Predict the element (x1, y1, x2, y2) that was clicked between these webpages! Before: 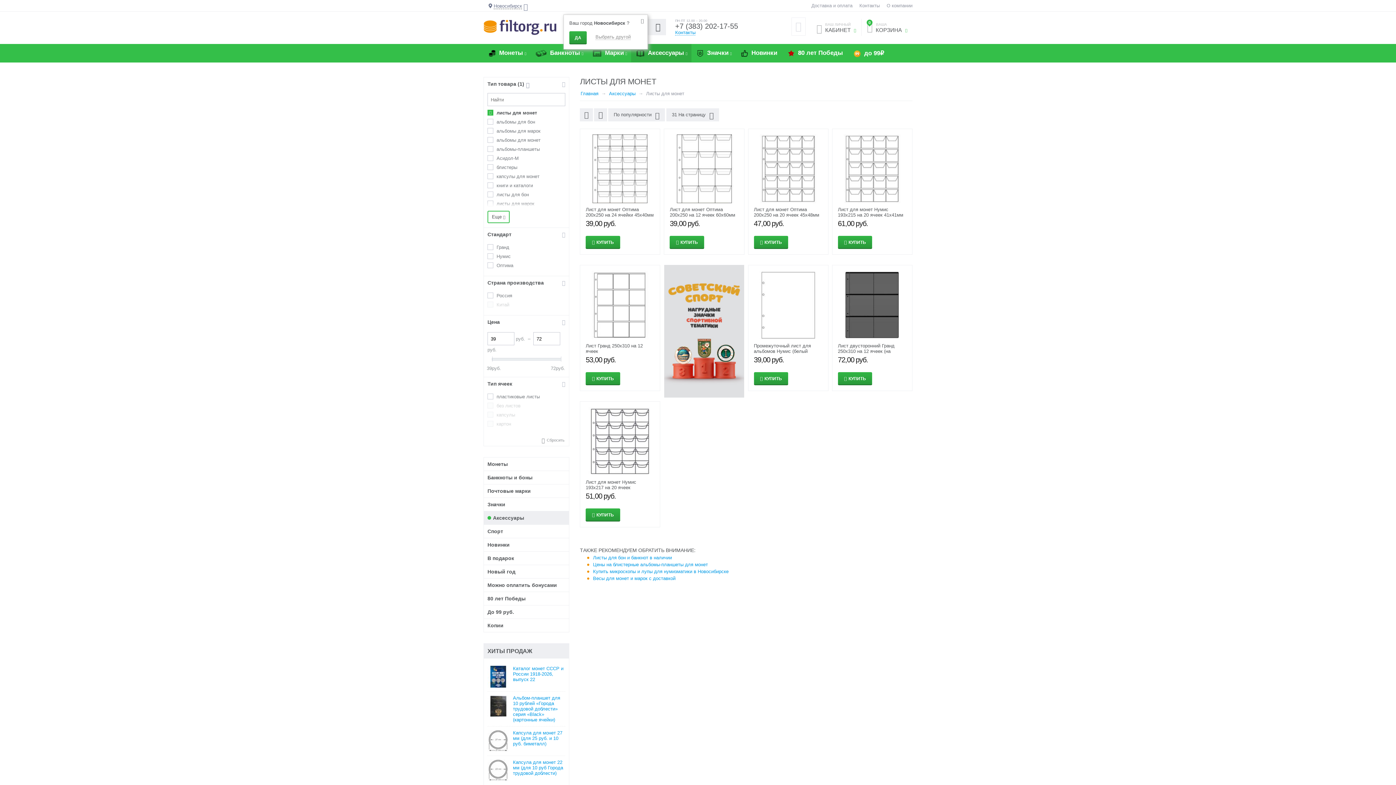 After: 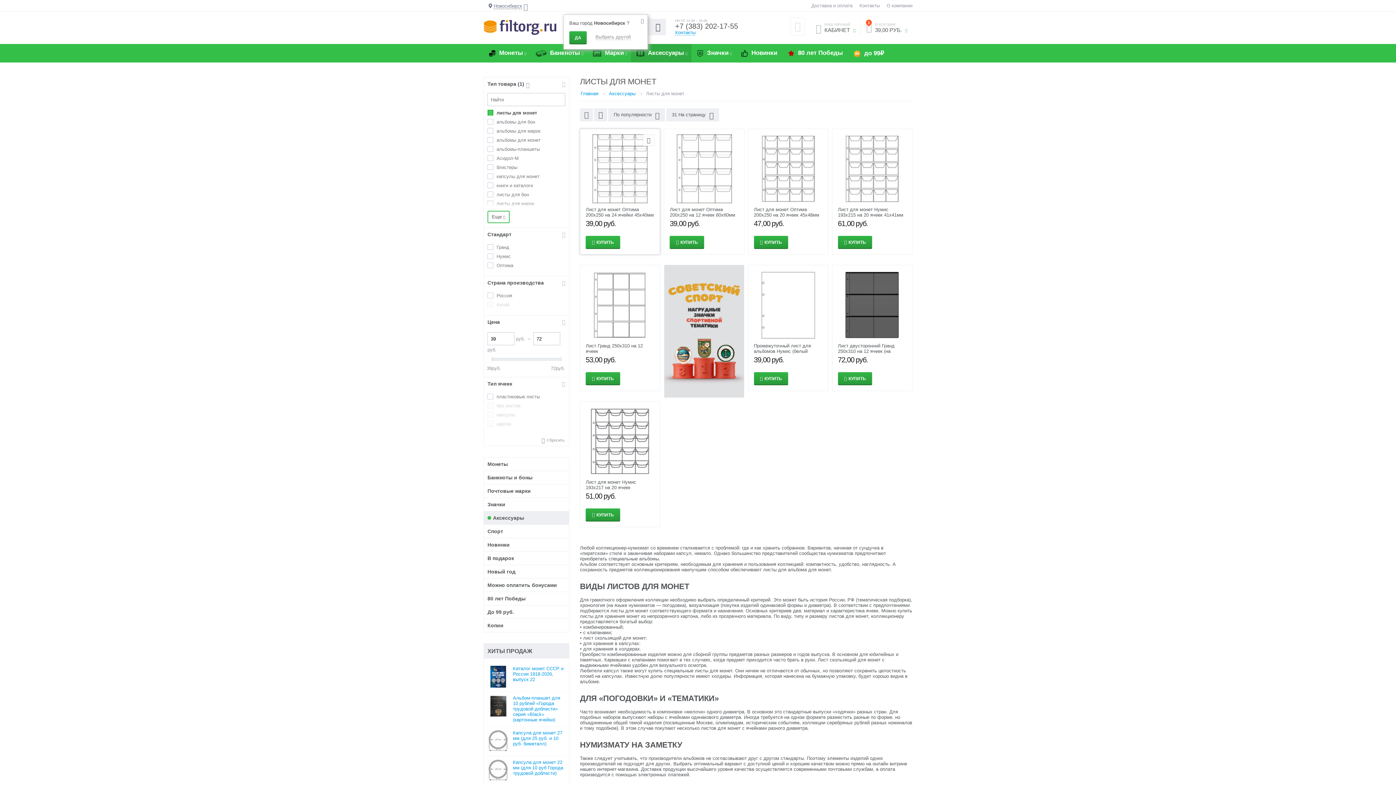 Action: bbox: (585, 236, 620, 248) label: КУПИТЬ